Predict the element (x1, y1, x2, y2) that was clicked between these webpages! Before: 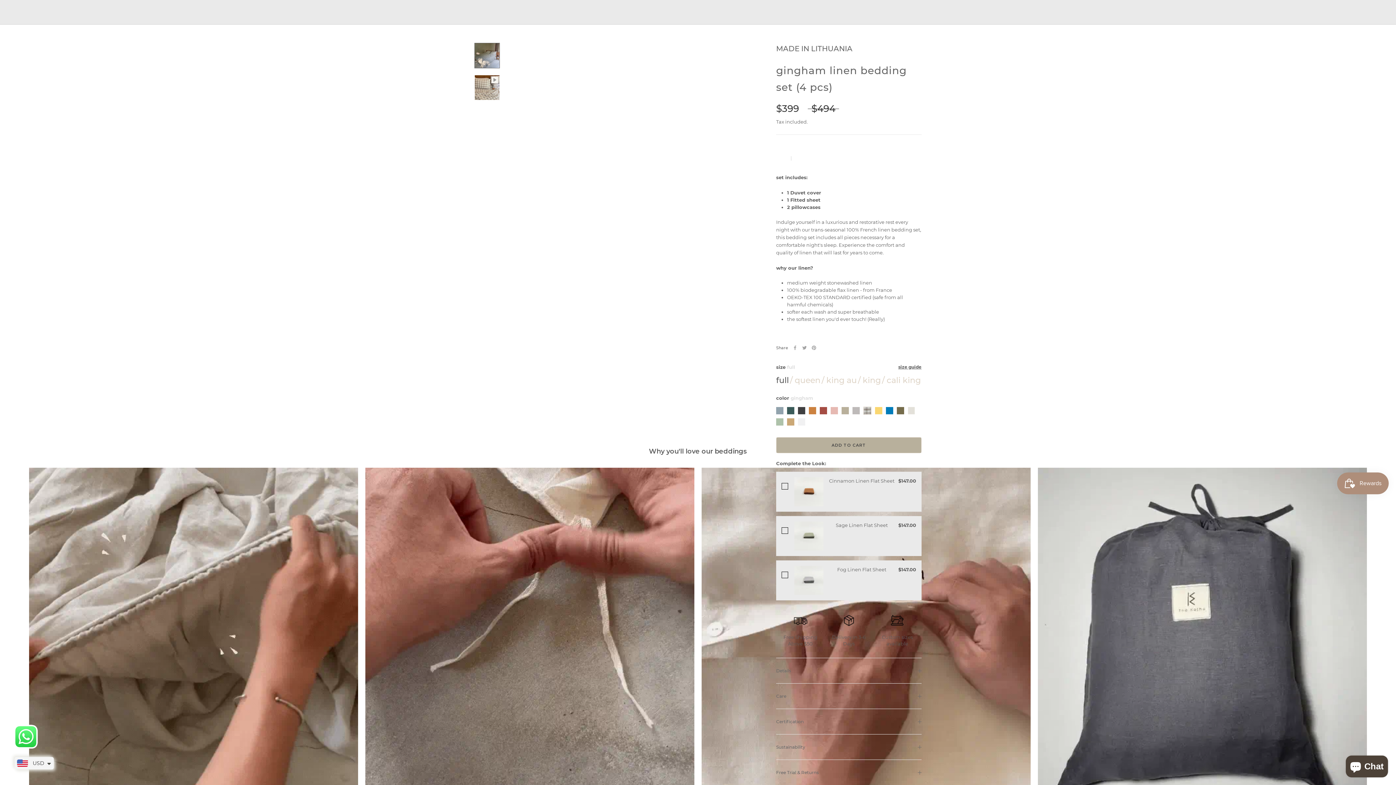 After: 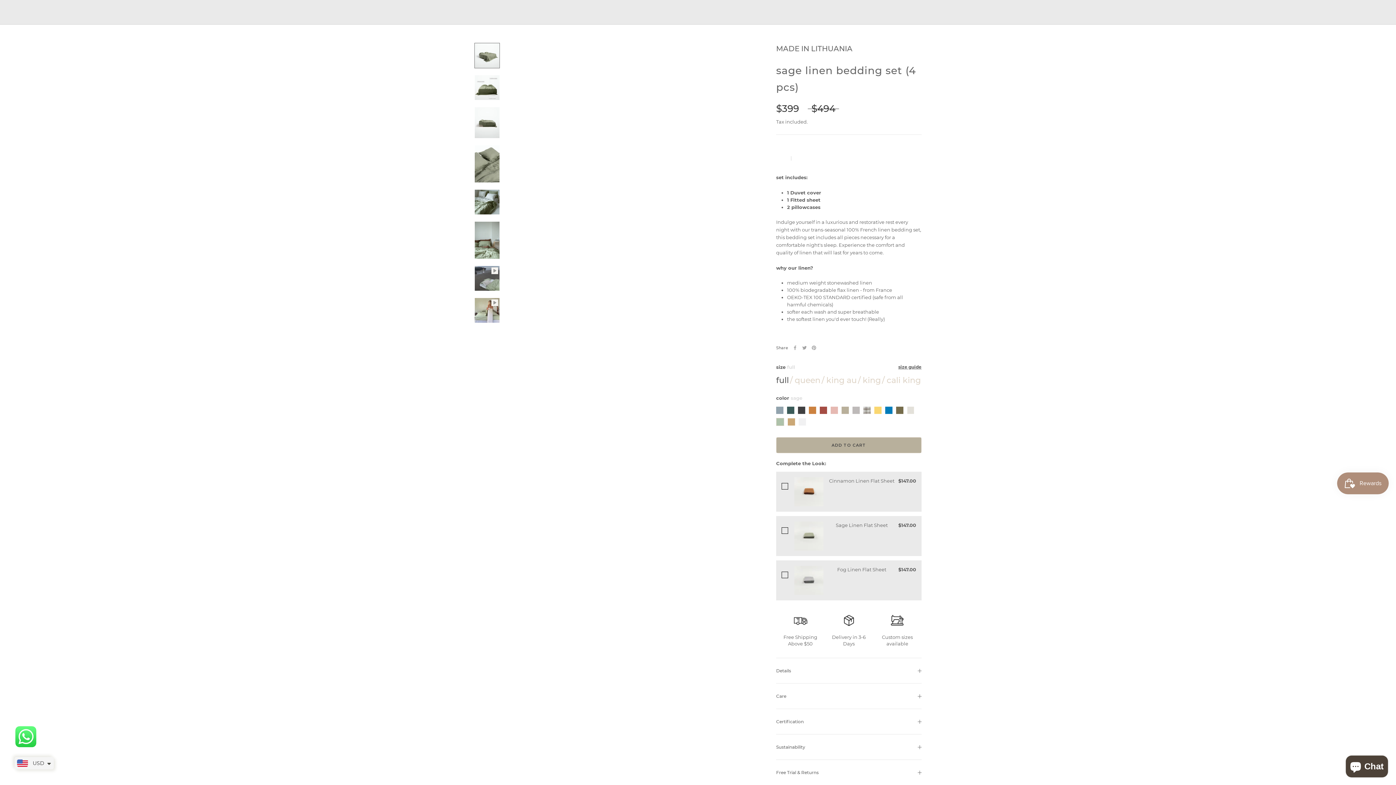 Action: bbox: (776, 418, 783, 426)